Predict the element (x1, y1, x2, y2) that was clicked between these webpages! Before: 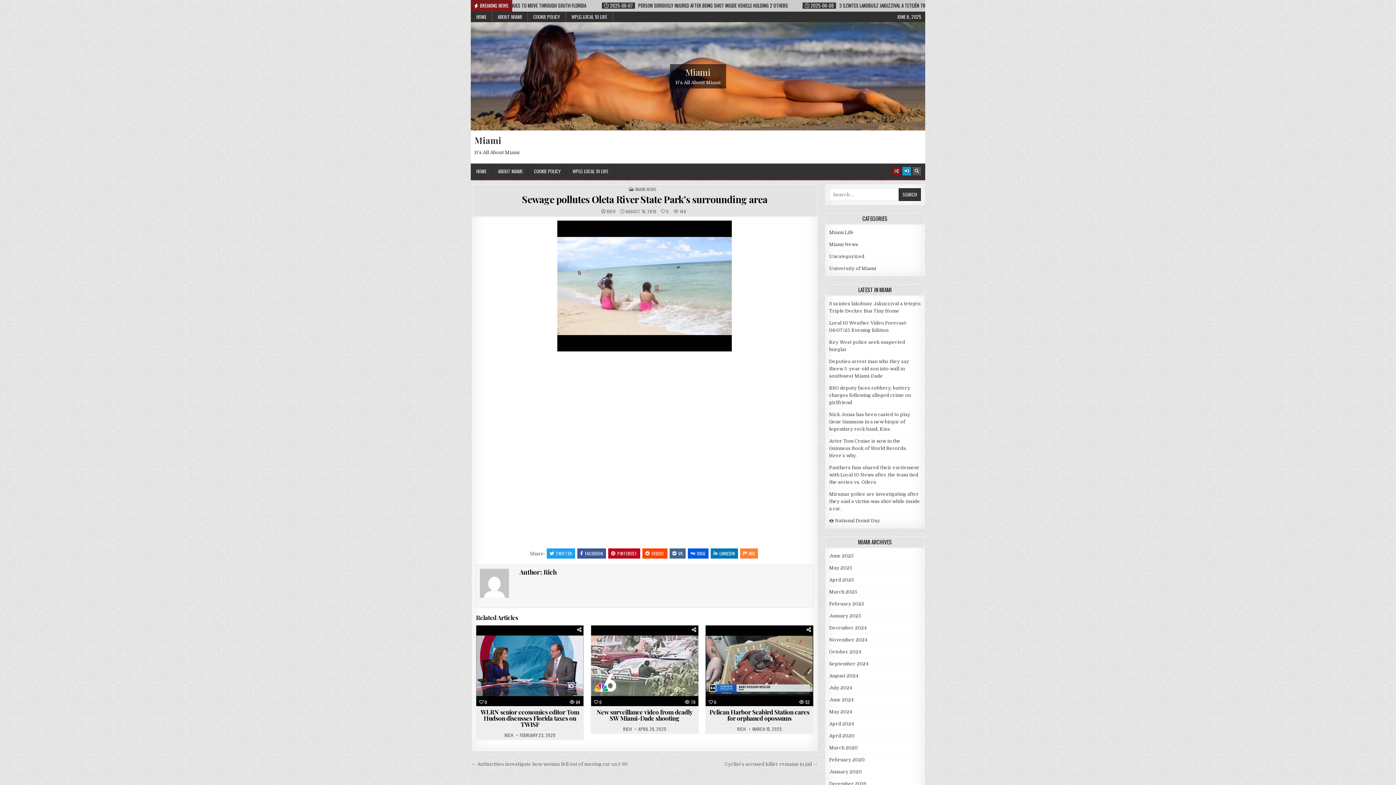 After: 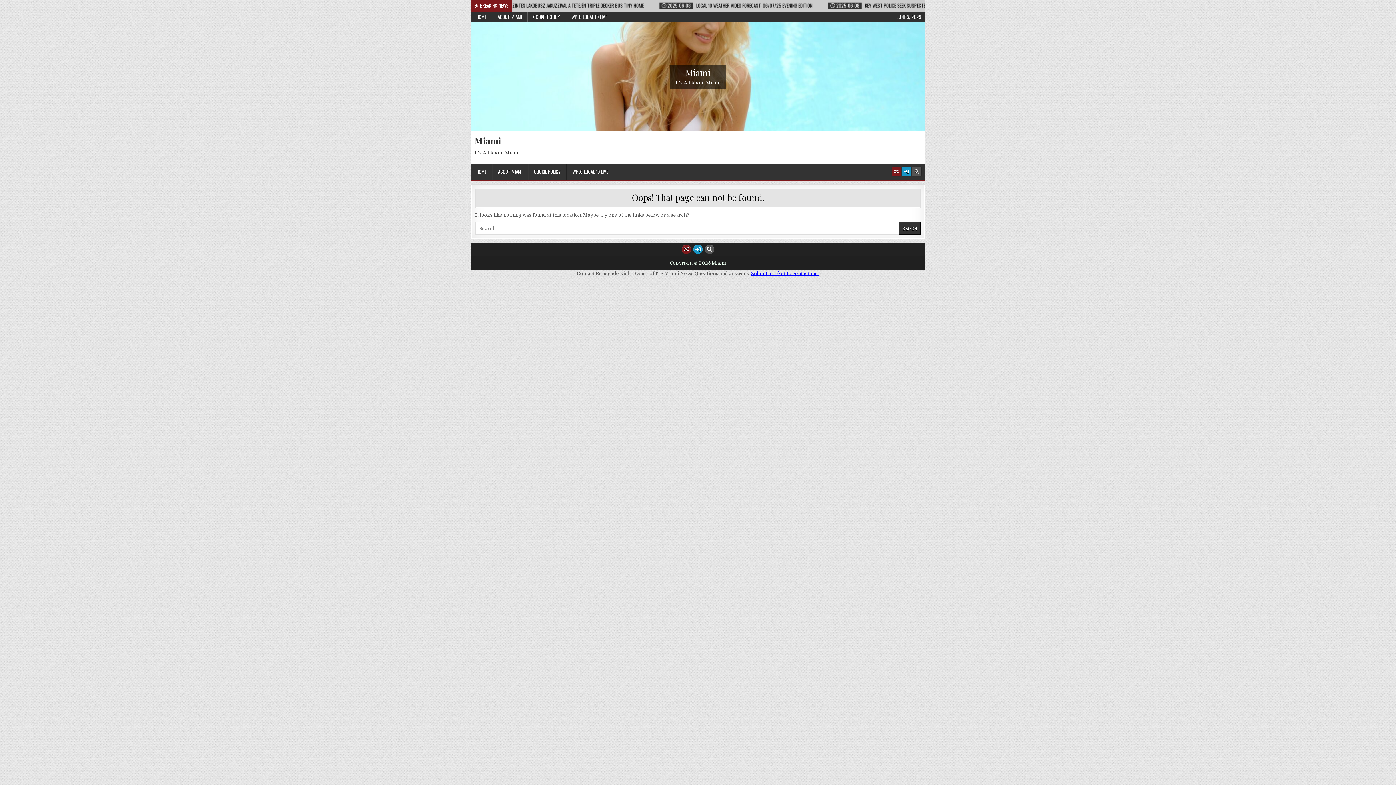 Action: label: April 2024 bbox: (829, 721, 854, 726)